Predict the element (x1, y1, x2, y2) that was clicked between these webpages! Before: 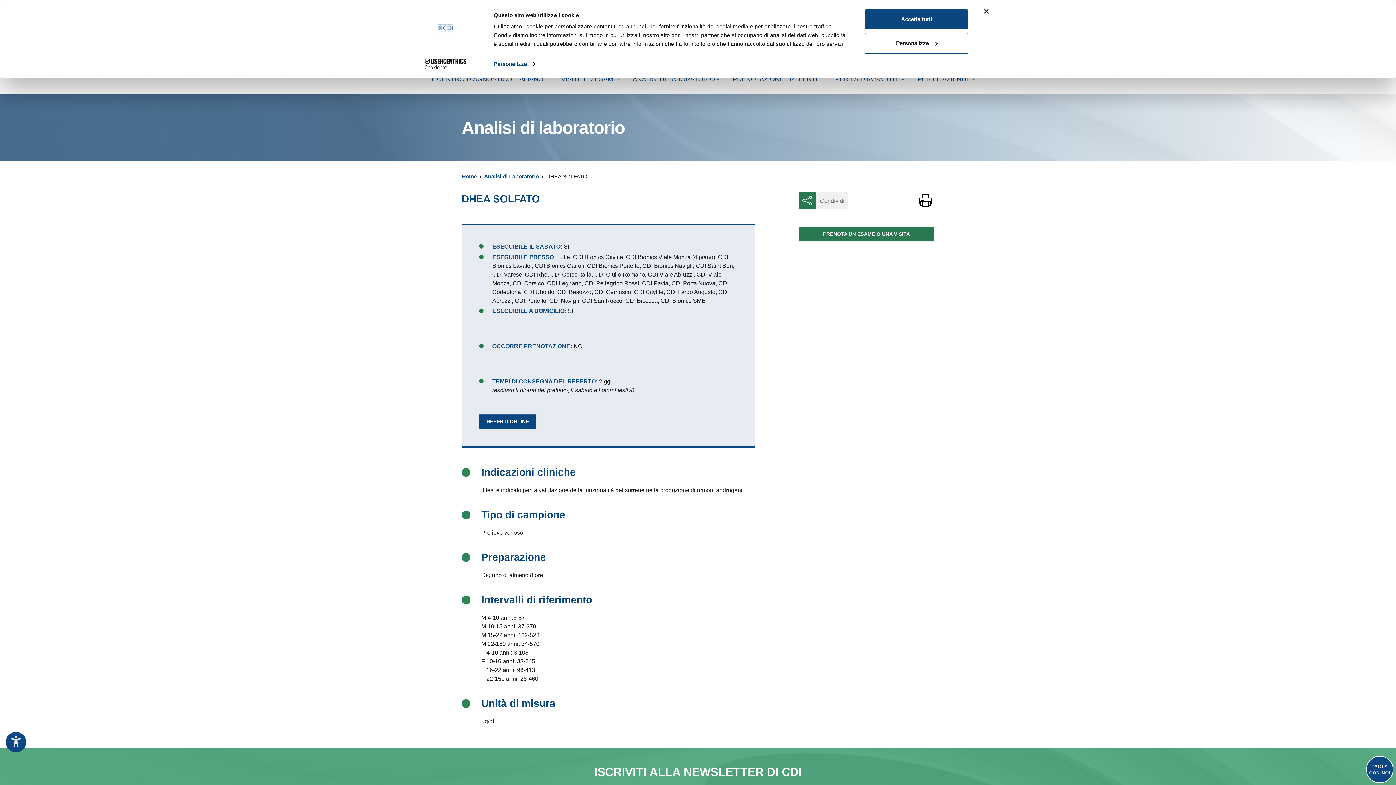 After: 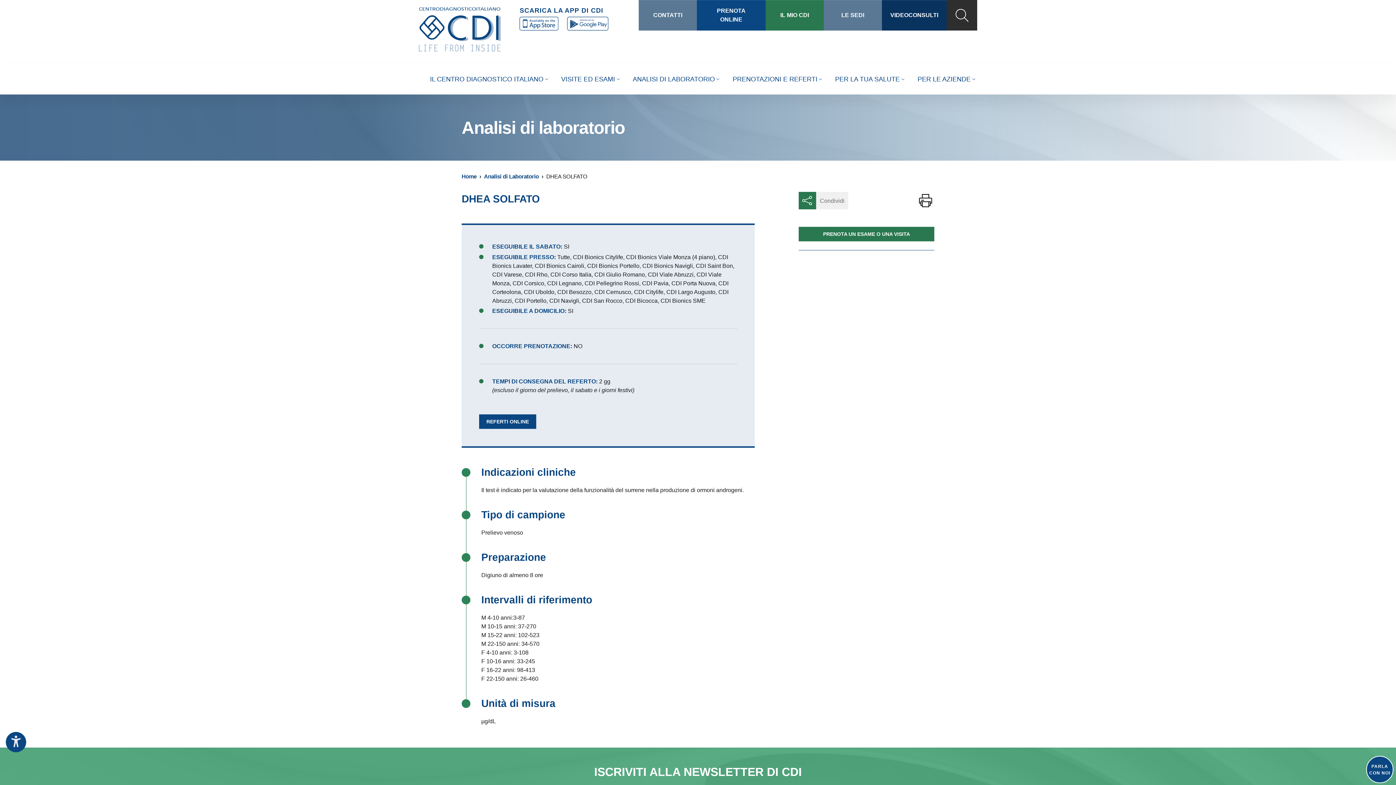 Action: label: Accetta tutti bbox: (864, 8, 968, 29)